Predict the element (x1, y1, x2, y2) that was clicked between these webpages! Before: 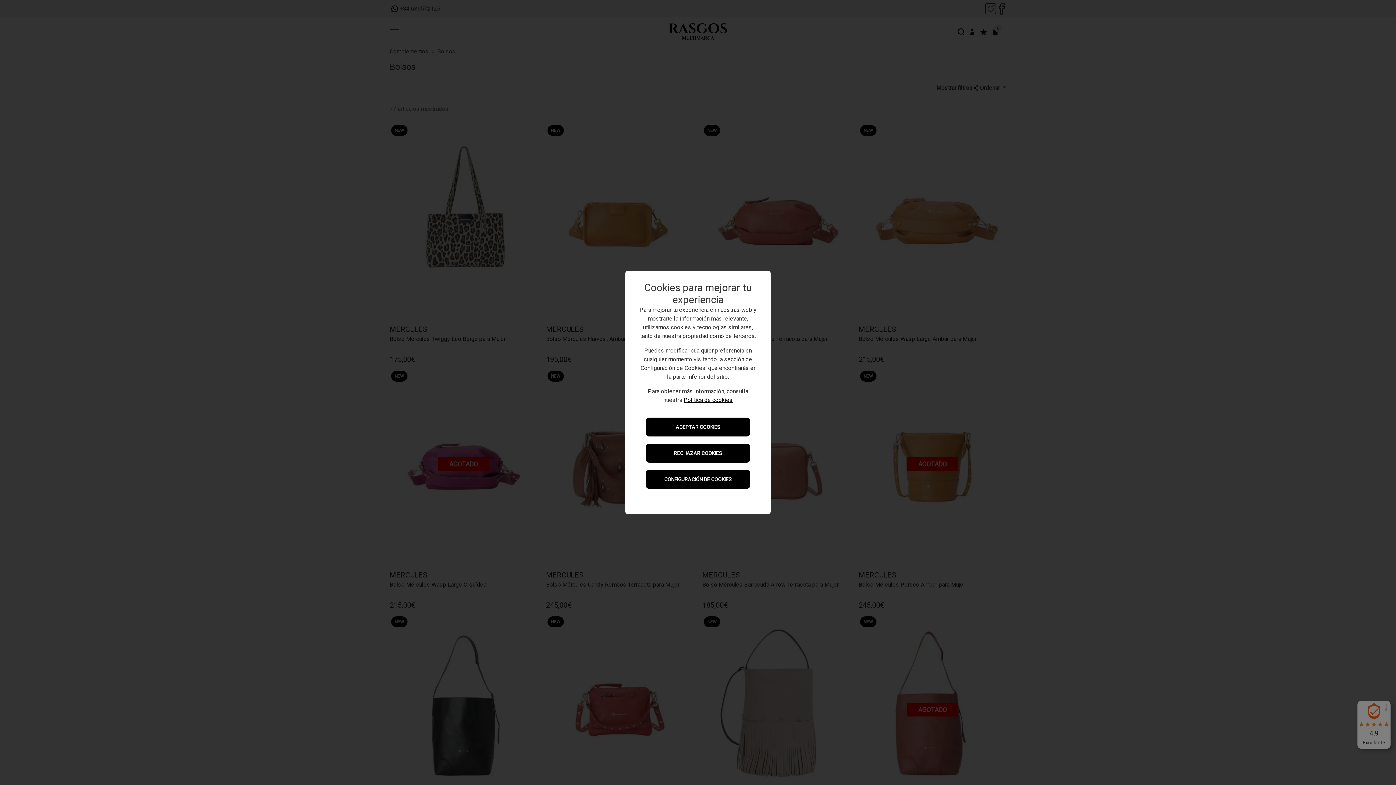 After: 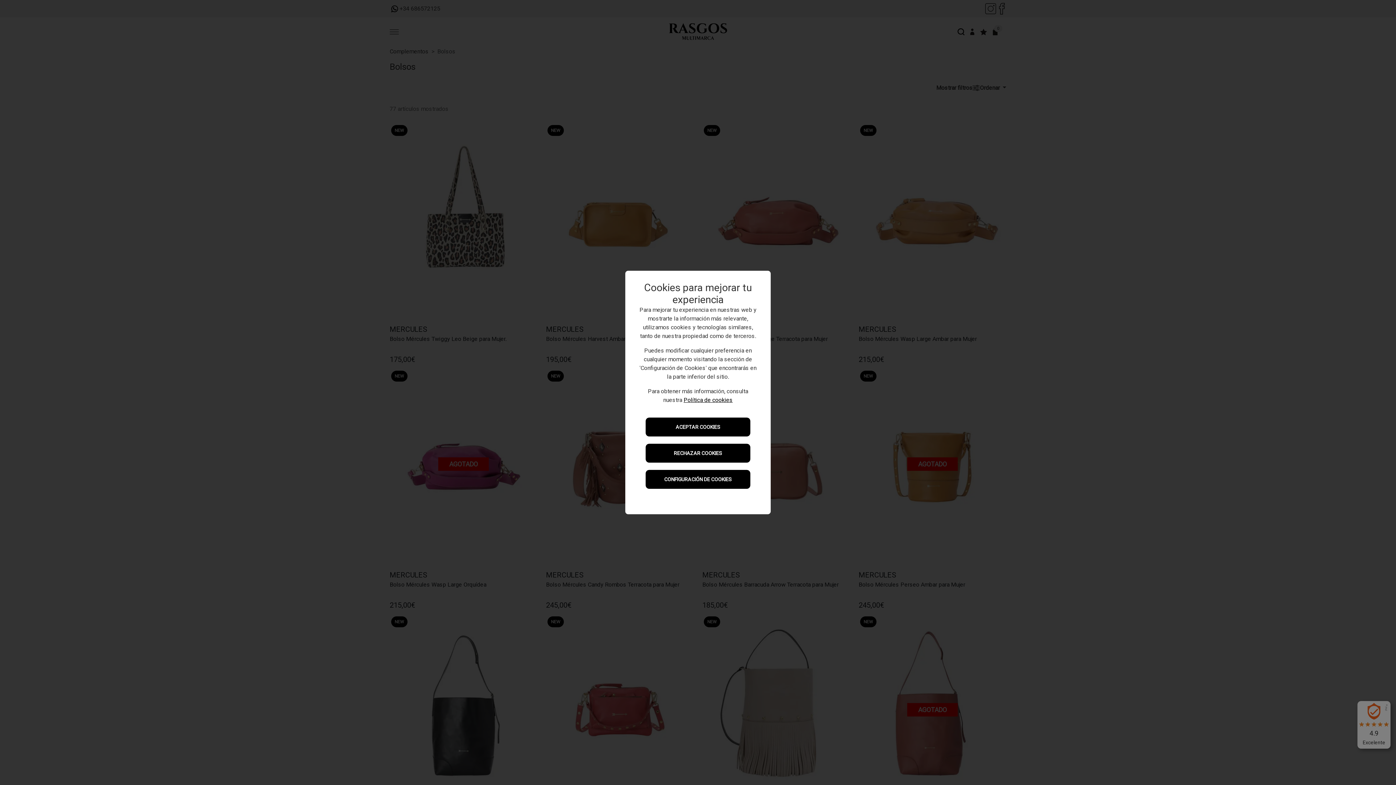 Action: bbox: (683, 396, 732, 403) label: Política de cookies